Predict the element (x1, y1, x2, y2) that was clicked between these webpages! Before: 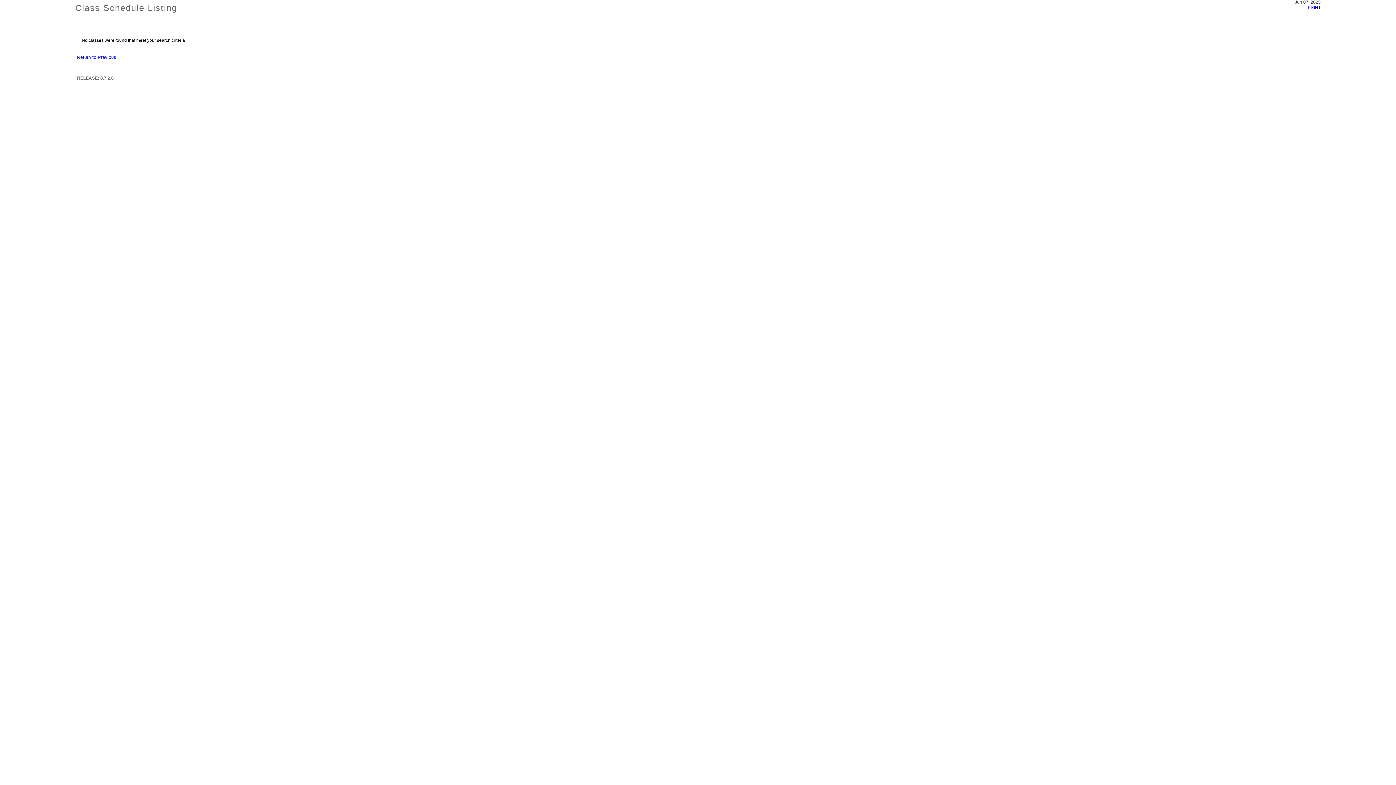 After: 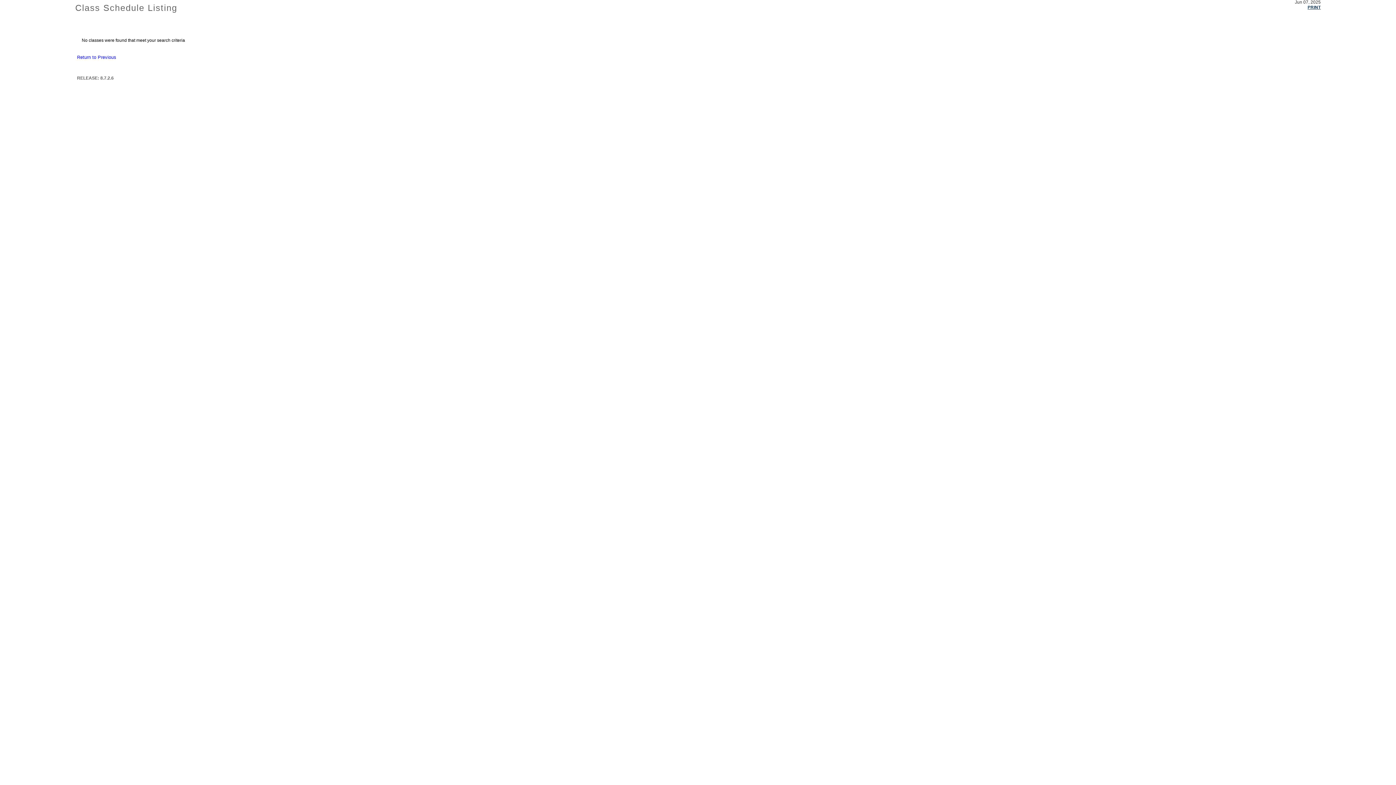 Action: bbox: (1308, 5, 1321, 9) label: PRINT